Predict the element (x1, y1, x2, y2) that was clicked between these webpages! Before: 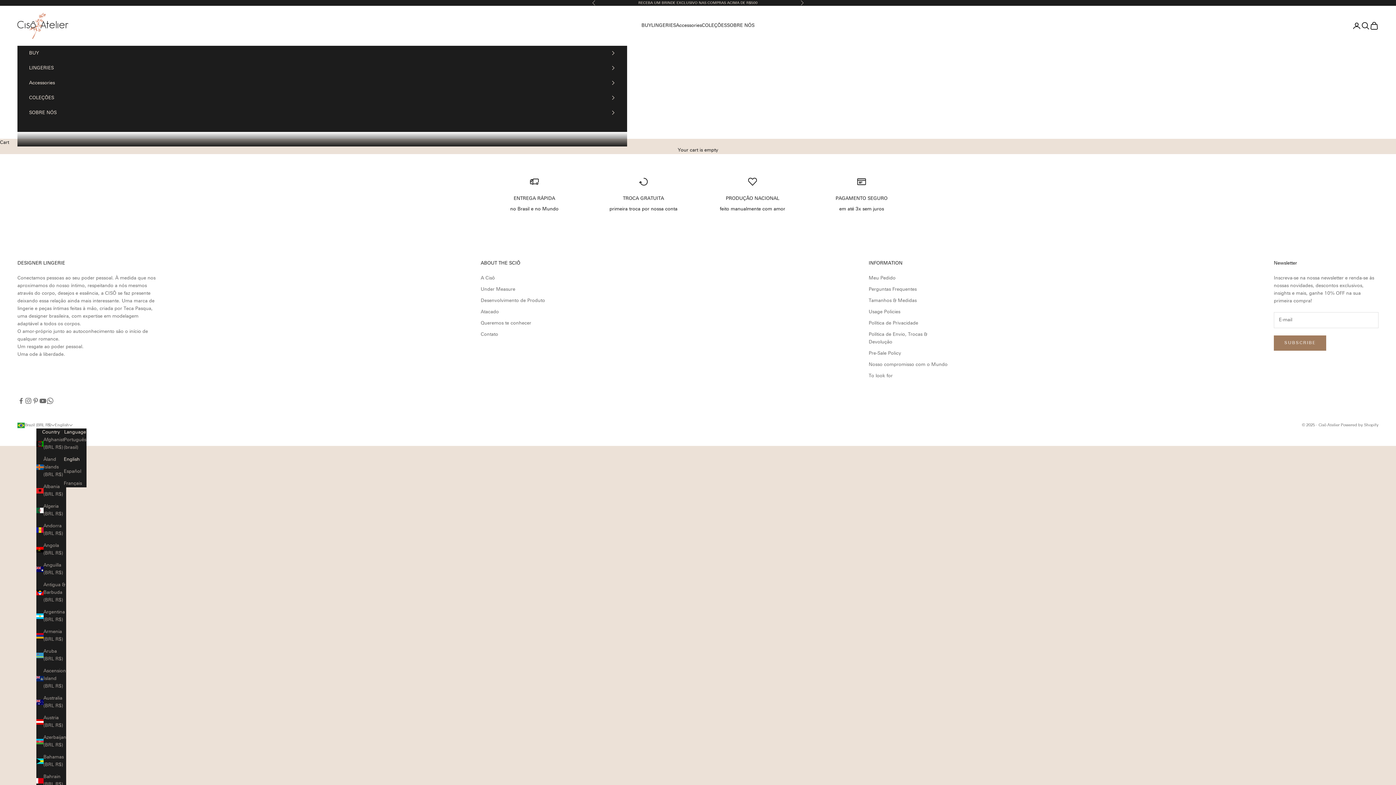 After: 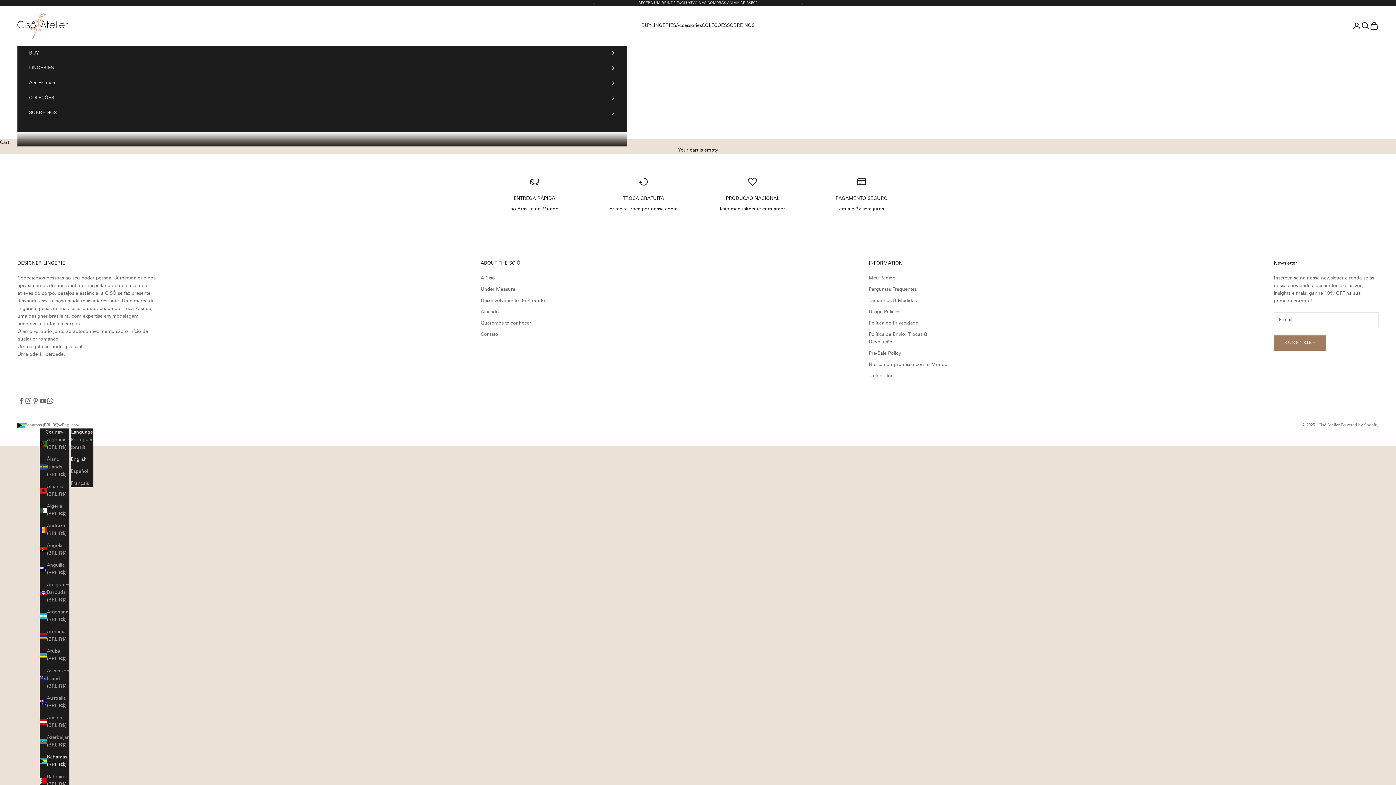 Action: label: Bahamas (BRL R$) bbox: (36, 753, 66, 769)